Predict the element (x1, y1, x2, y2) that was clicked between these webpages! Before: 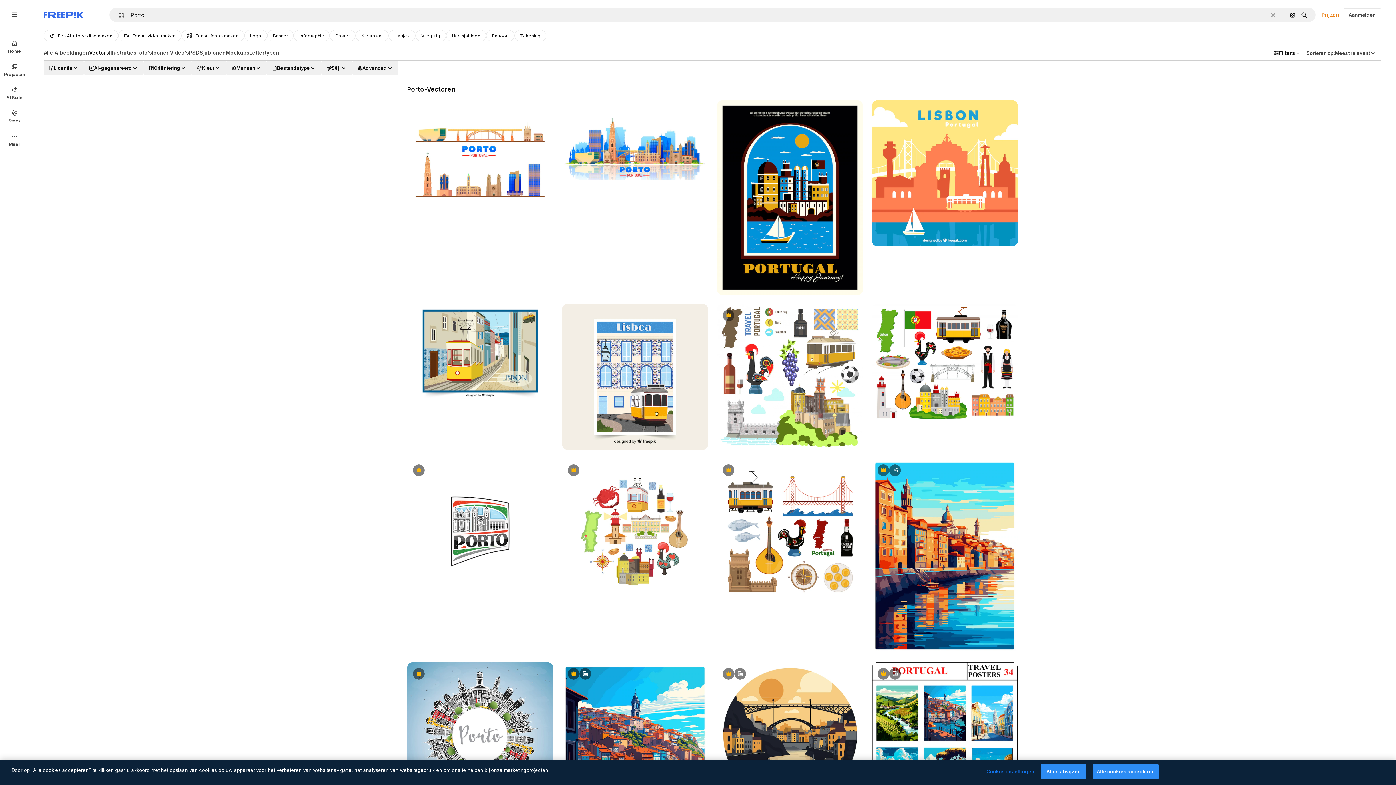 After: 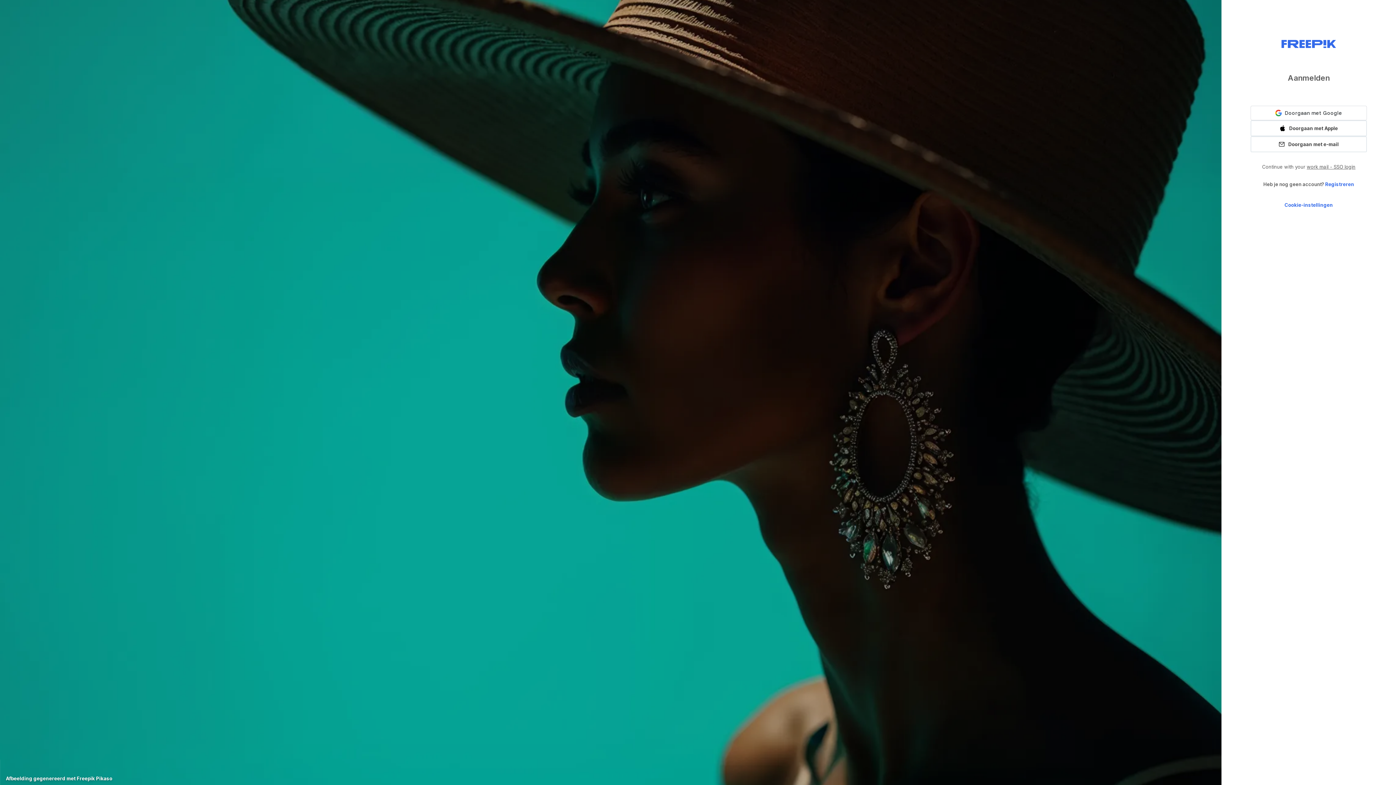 Action: bbox: (1343, 8, 1381, 21) label: Aanmelden